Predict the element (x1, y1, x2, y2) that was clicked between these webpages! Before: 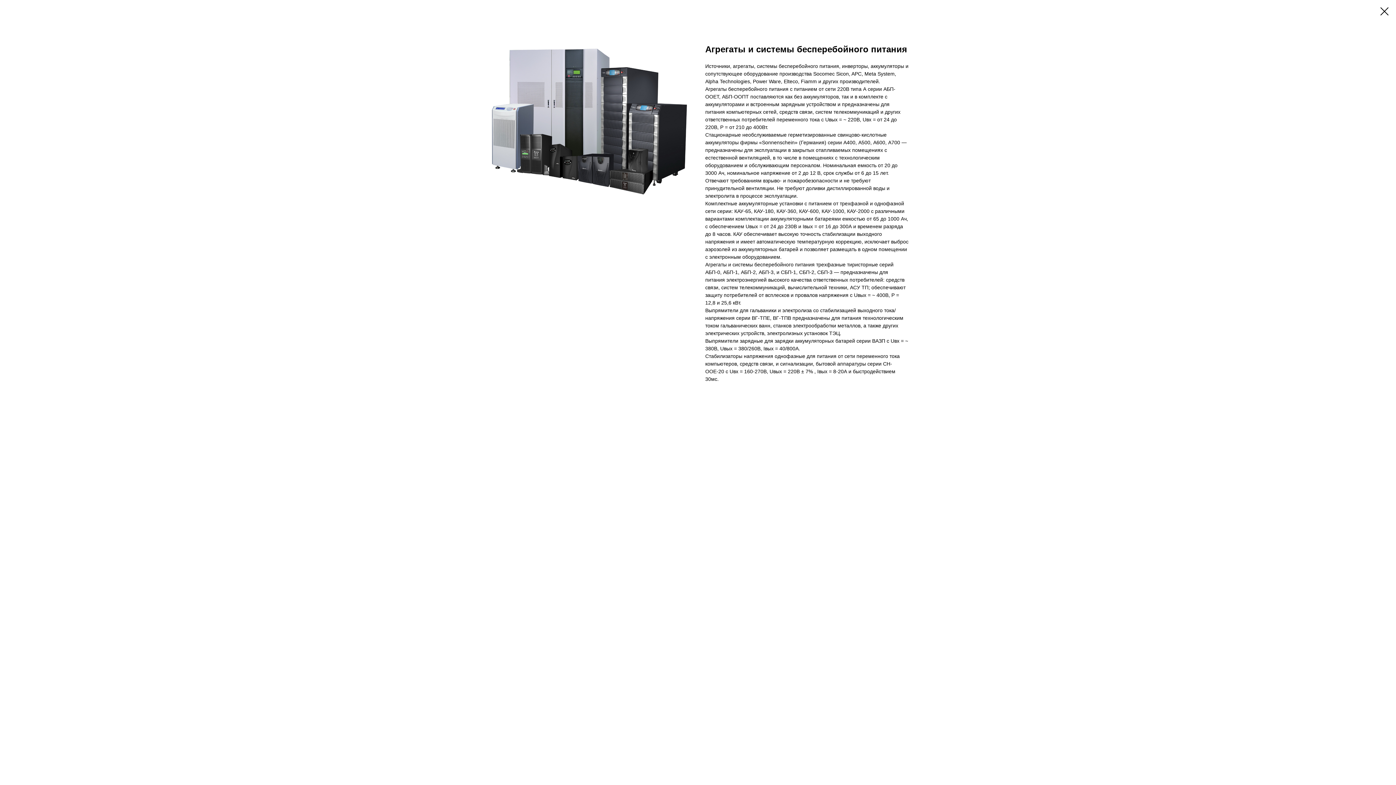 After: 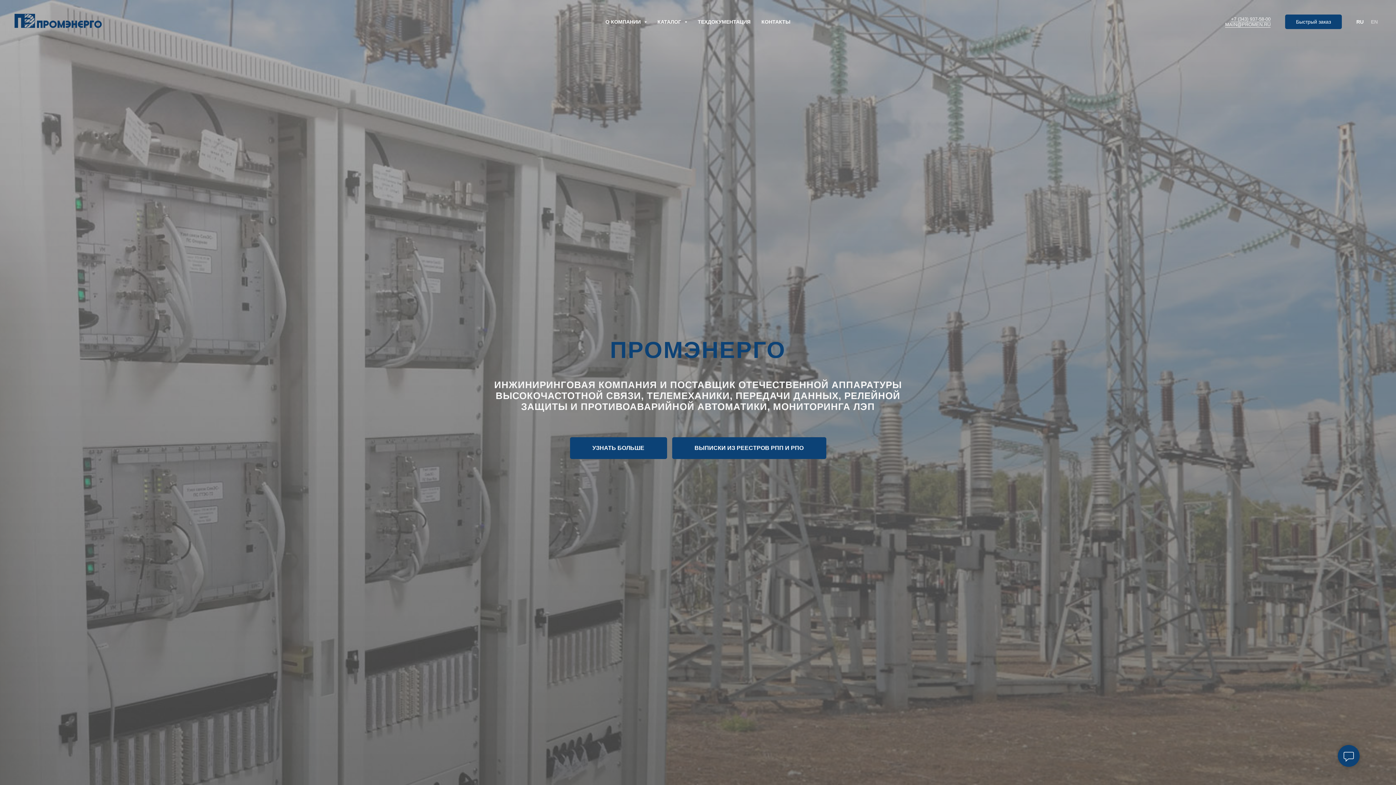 Action: bbox: (1380, 7, 1389, 15)